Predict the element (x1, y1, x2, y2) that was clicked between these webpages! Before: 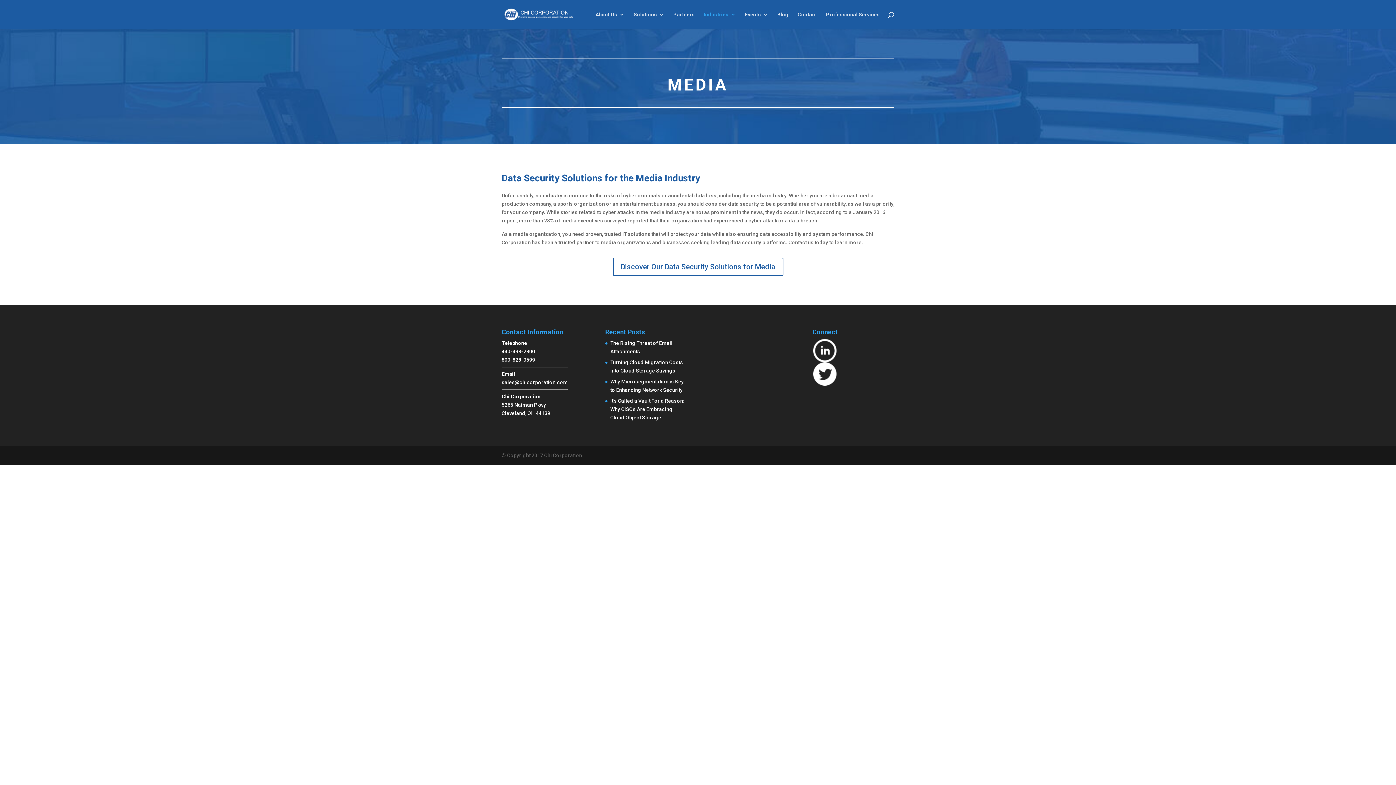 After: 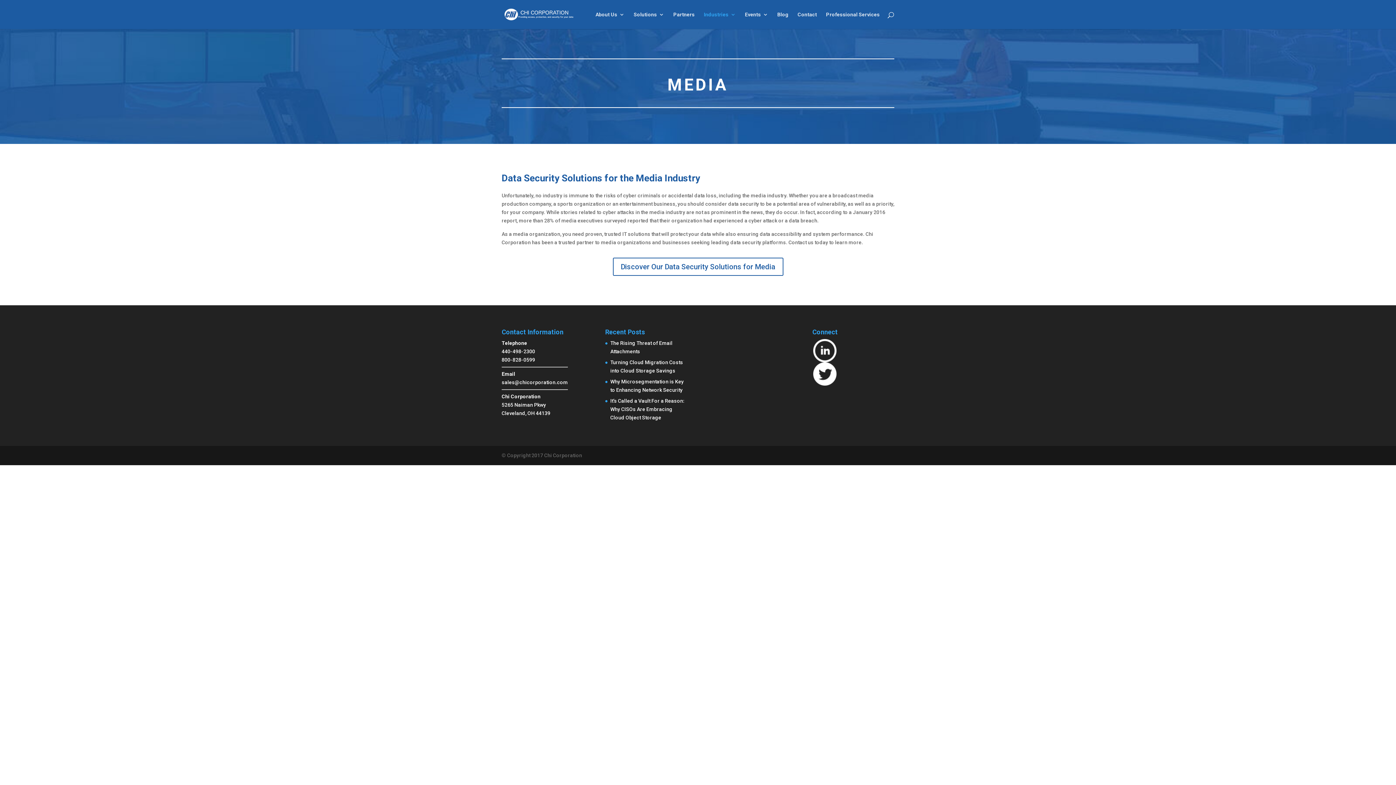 Action: bbox: (812, 362, 837, 385)